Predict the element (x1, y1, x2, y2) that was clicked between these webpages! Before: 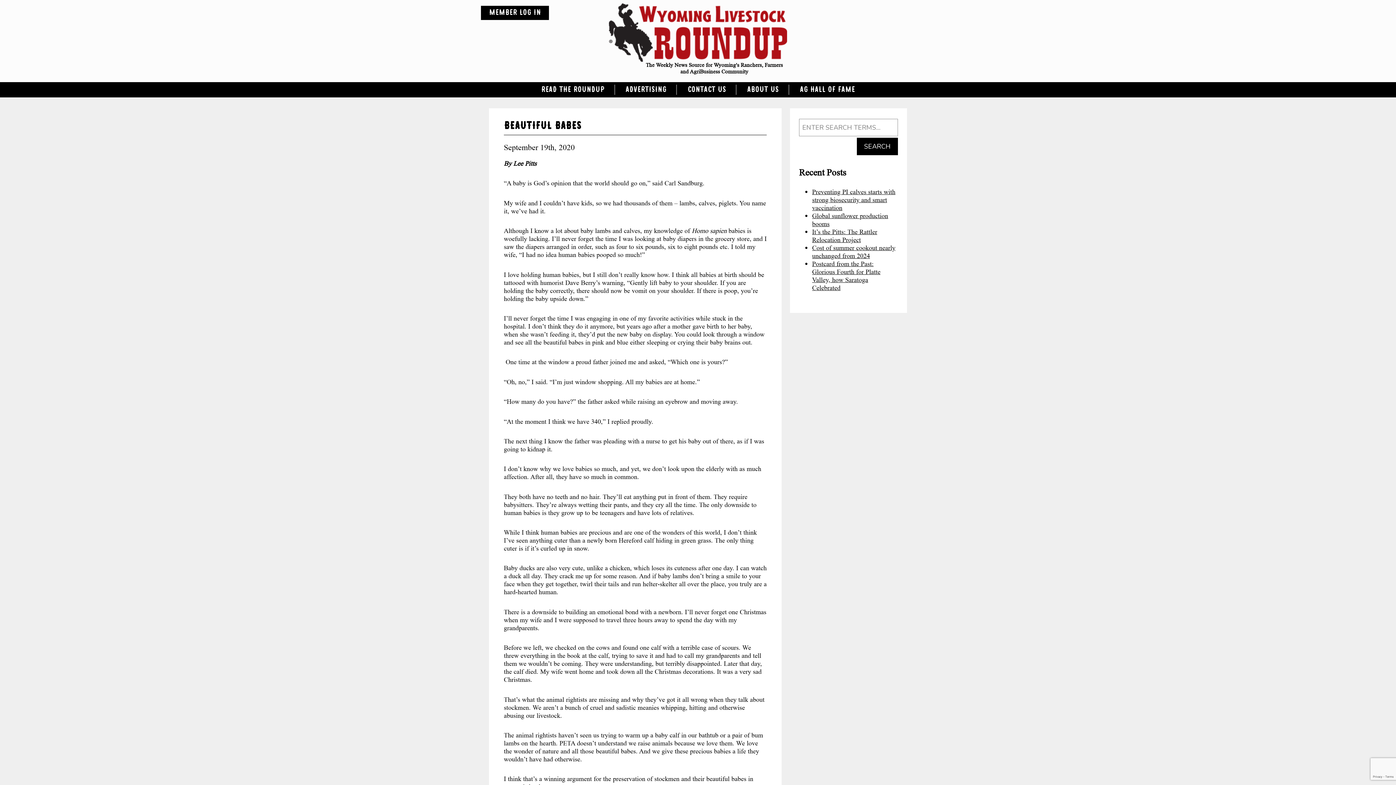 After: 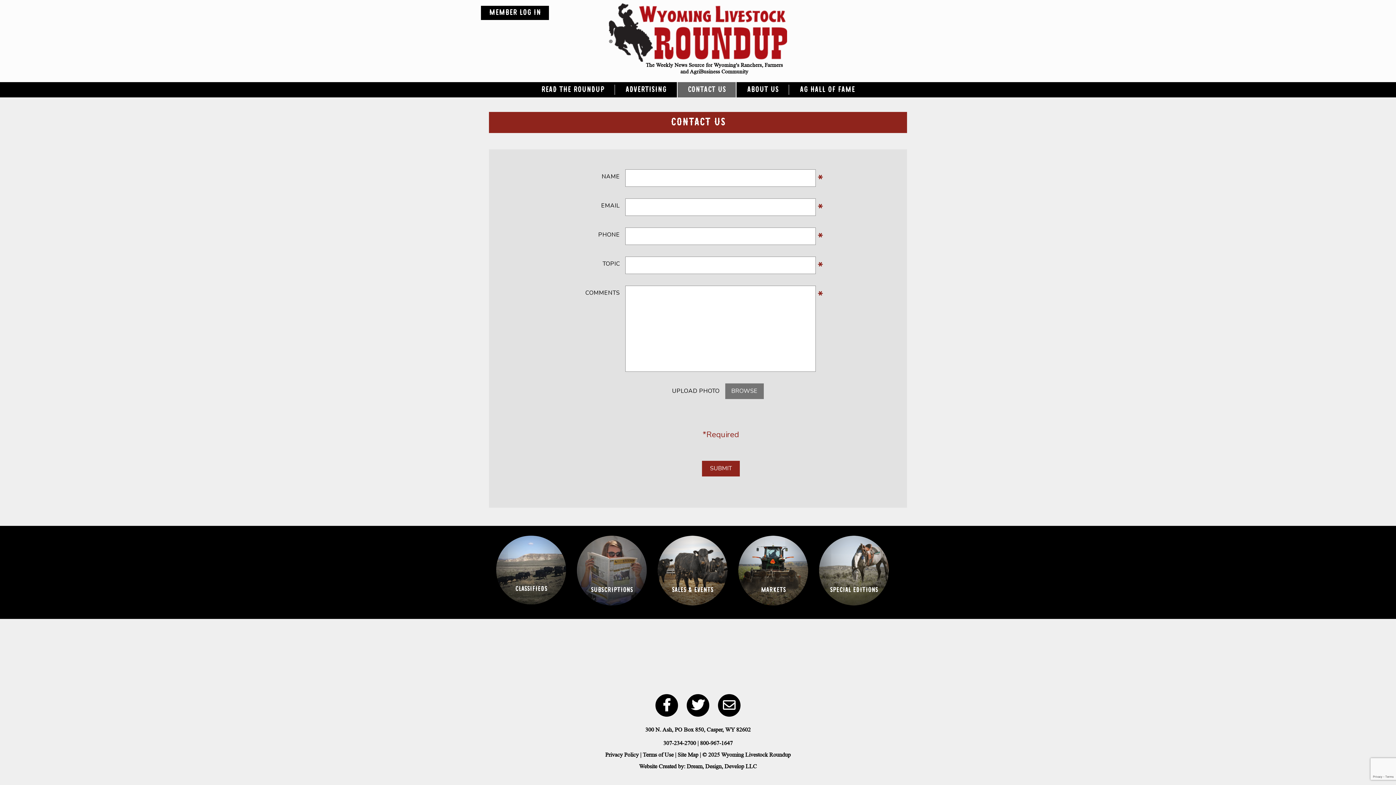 Action: bbox: (677, 82, 736, 97) label: CONTACT US